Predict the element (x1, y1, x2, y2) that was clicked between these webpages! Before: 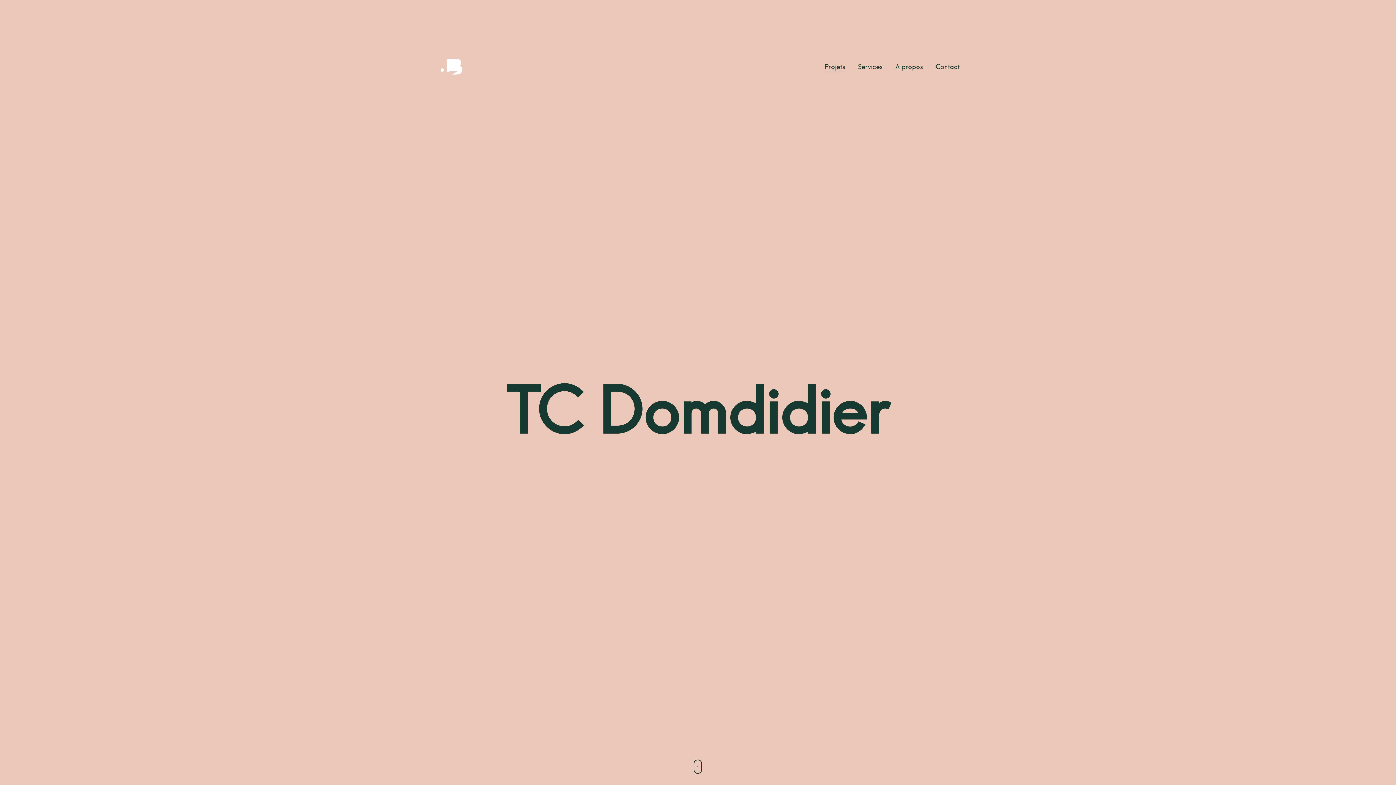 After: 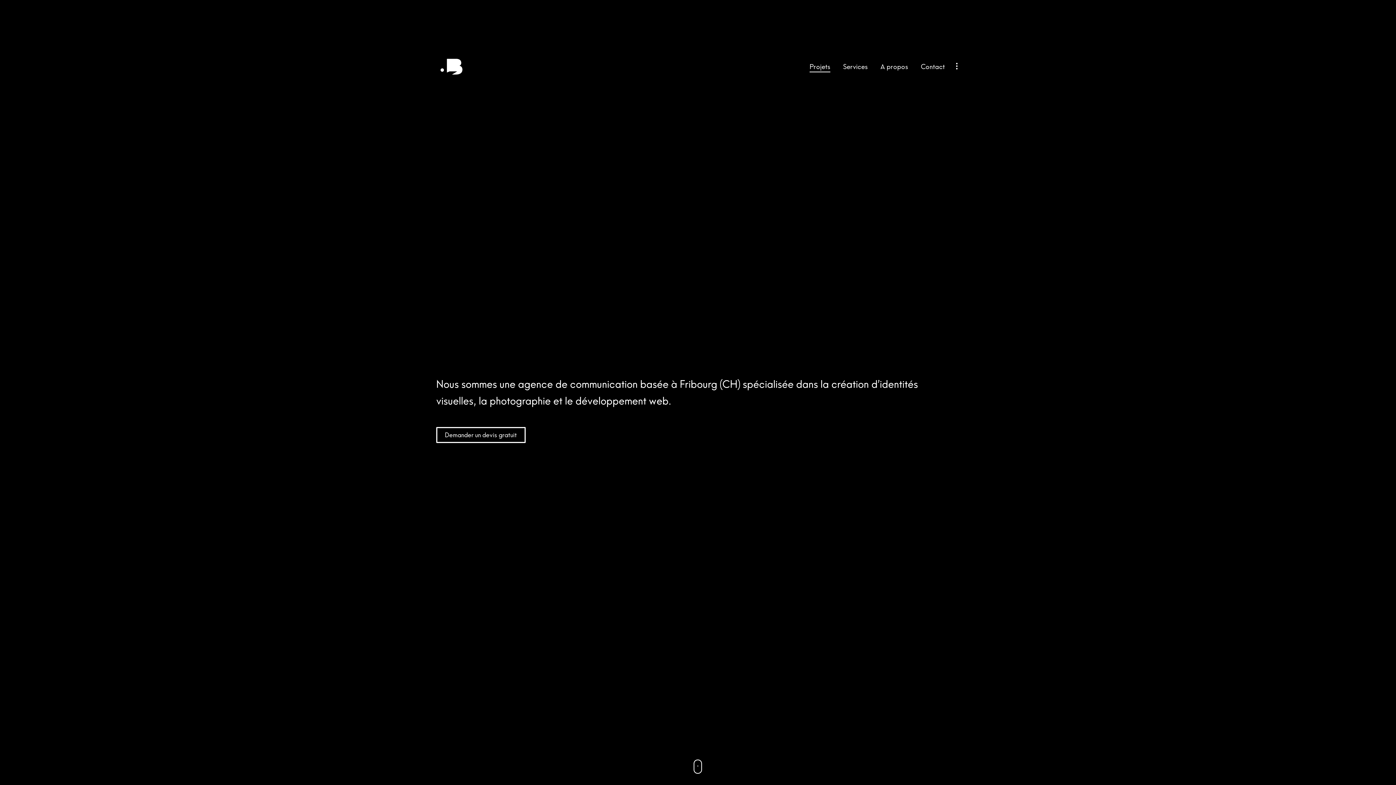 Action: bbox: (436, 54, 466, 78)